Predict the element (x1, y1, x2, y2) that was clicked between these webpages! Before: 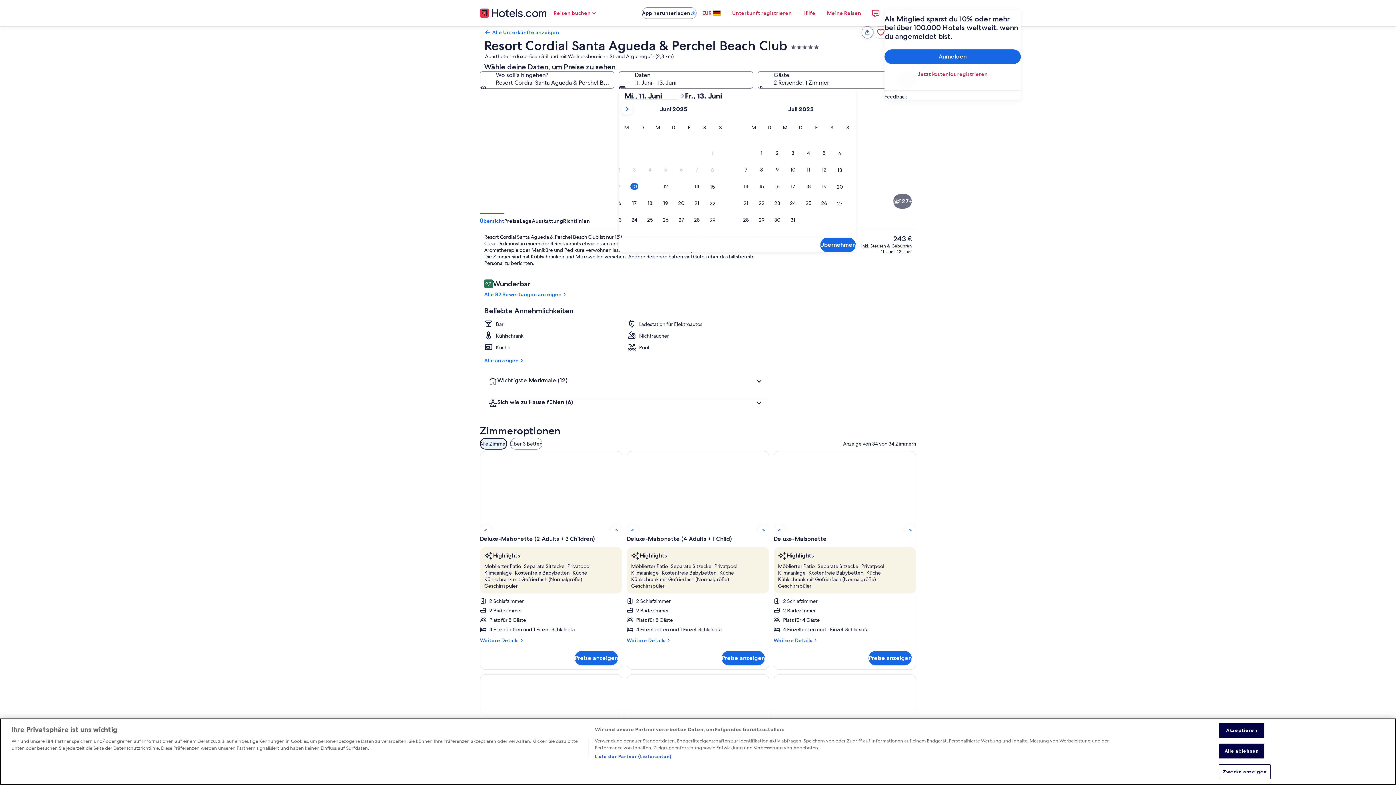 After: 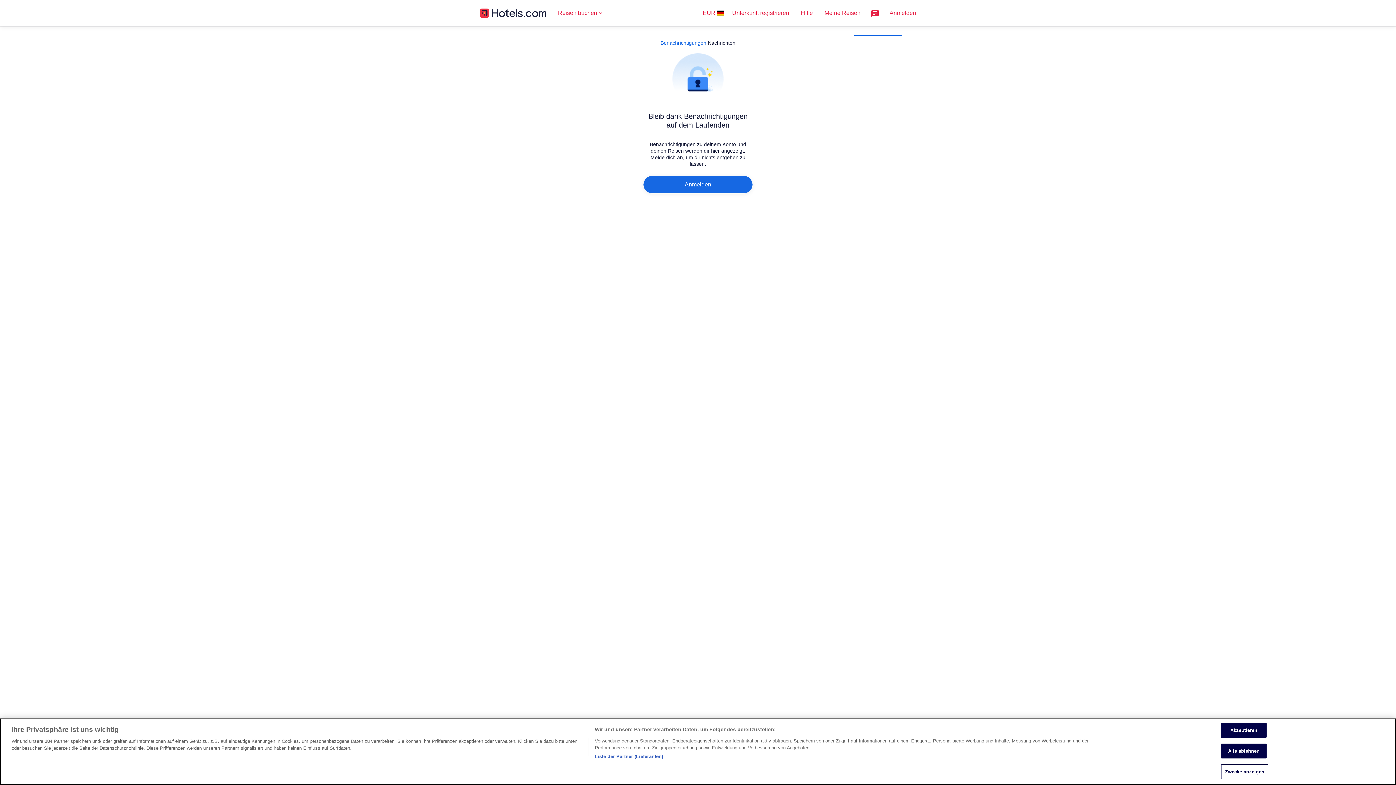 Action: bbox: (867, 4, 884, 21)